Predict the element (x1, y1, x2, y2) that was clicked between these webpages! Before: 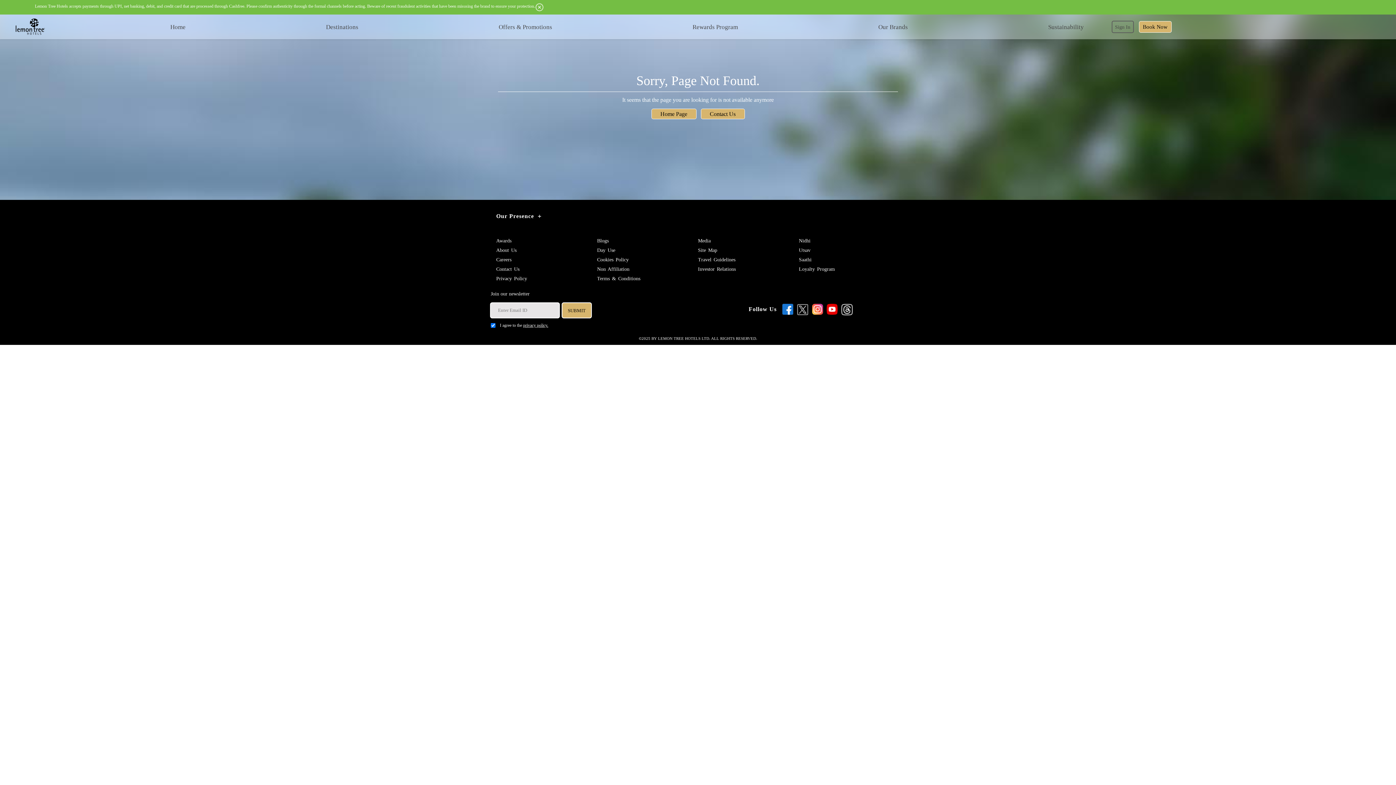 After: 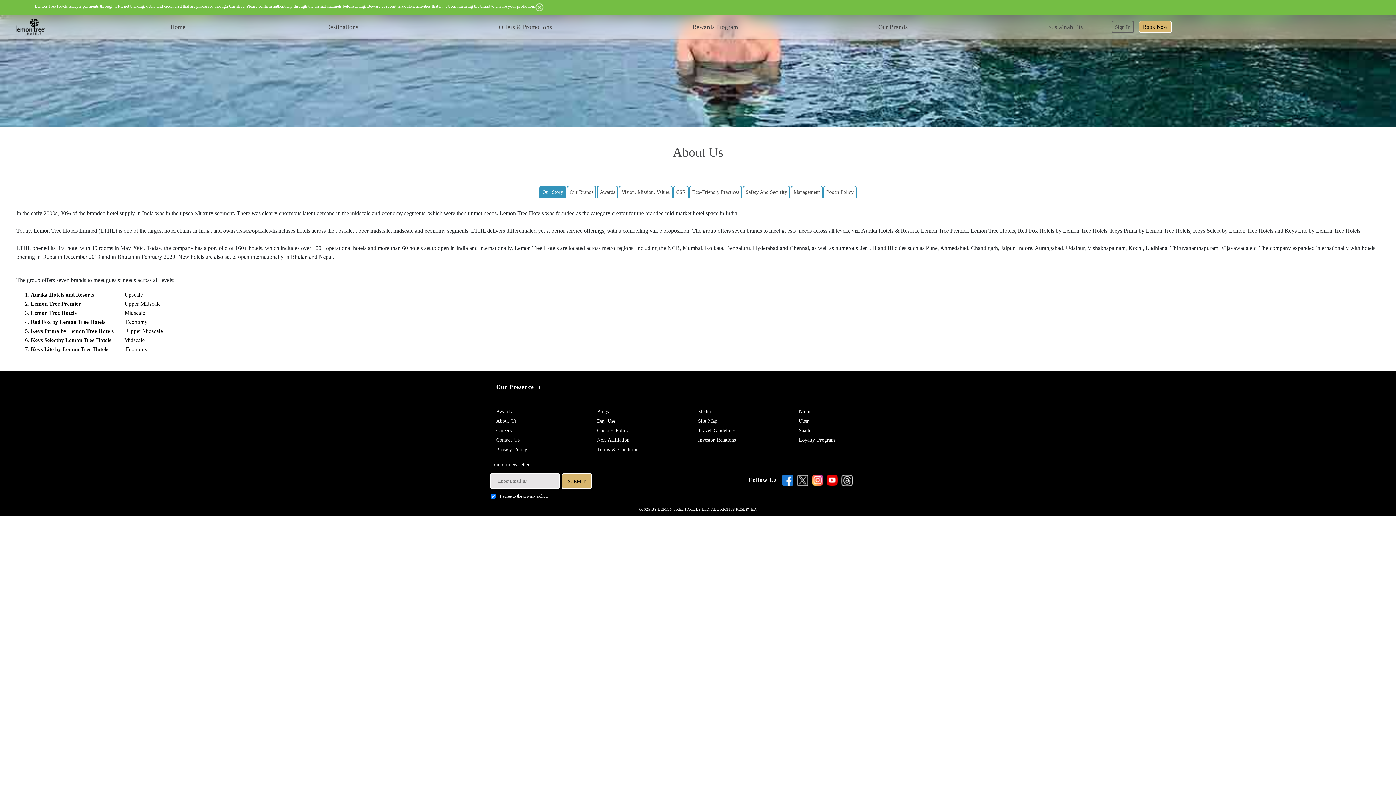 Action: label: About Us bbox: (496, 246, 516, 255)